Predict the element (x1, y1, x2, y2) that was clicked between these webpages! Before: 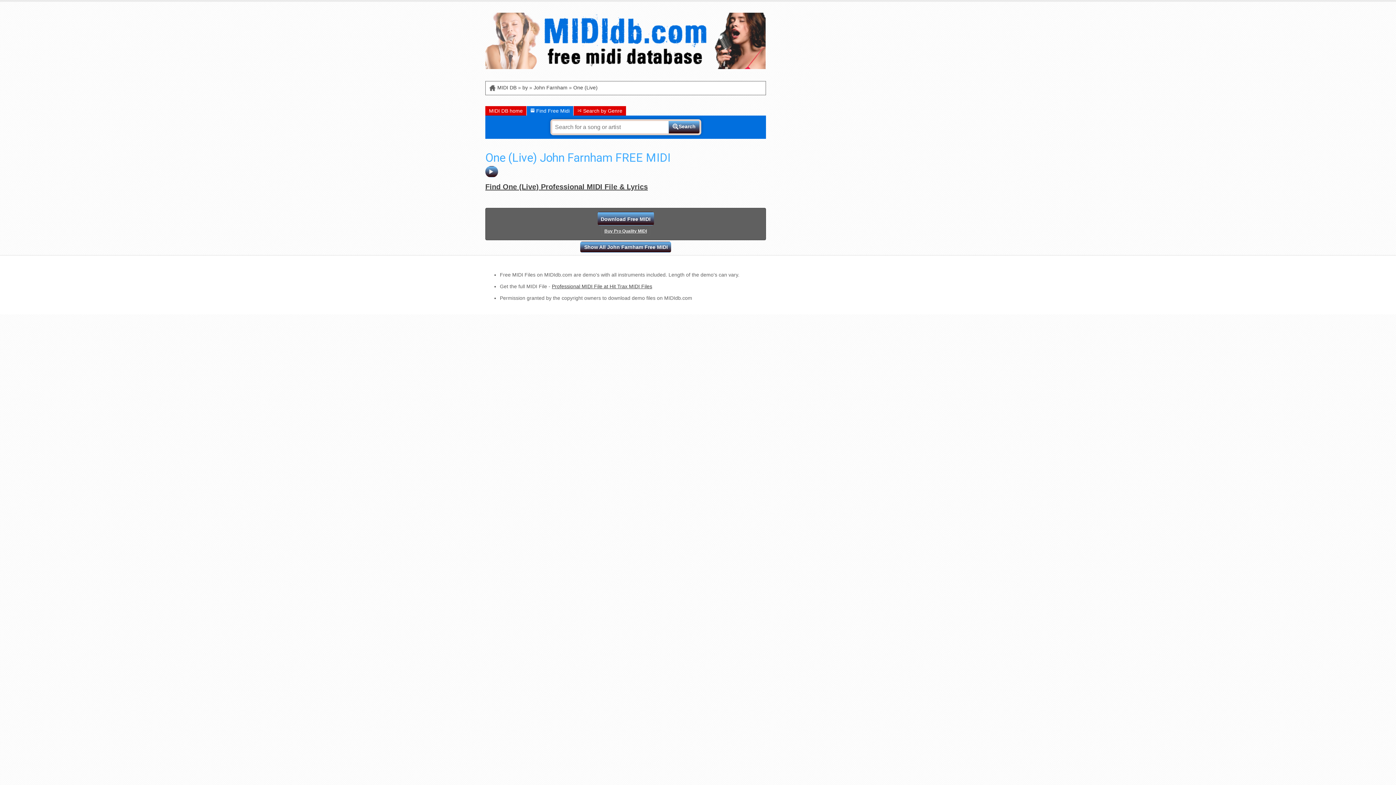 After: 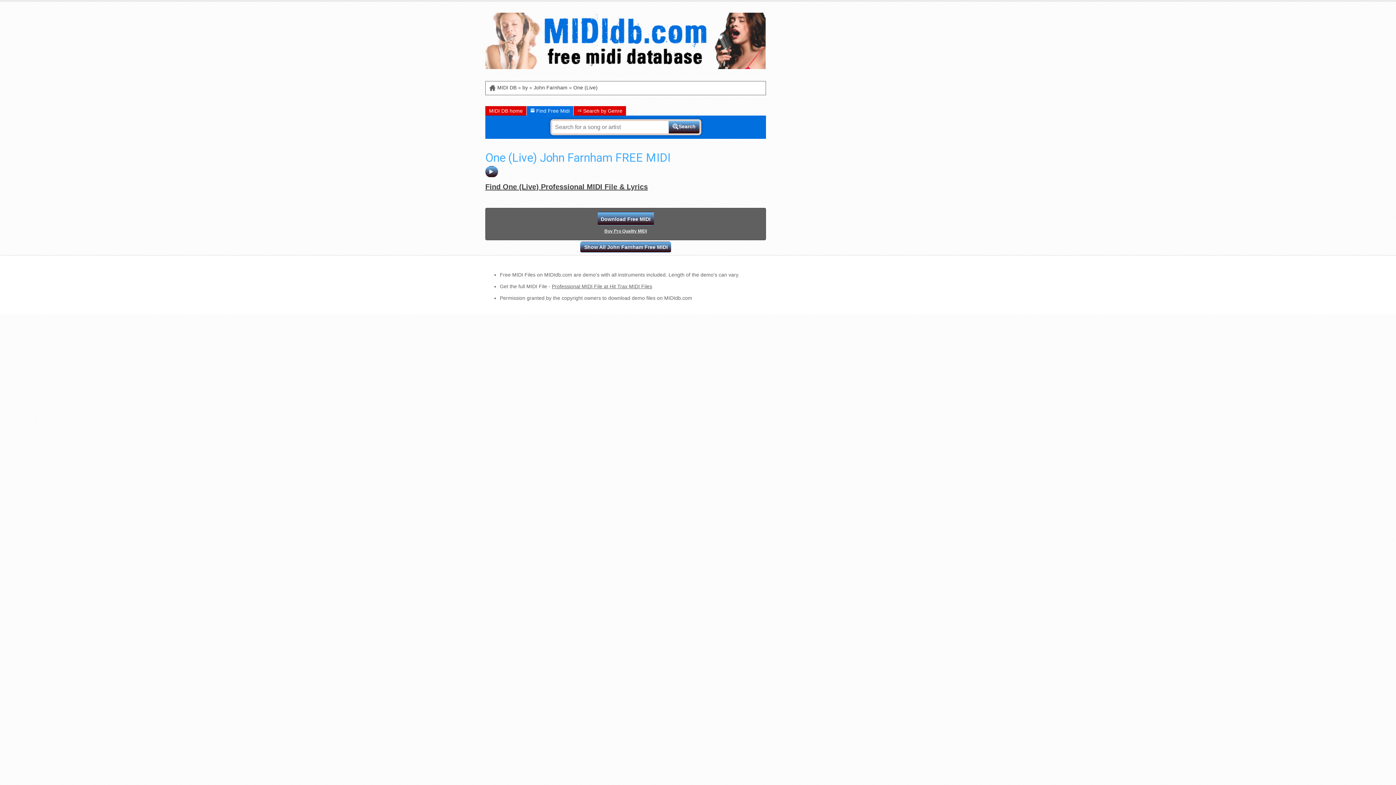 Action: label: Professional MIDI File at Hit Trax MIDI Files bbox: (552, 283, 652, 289)